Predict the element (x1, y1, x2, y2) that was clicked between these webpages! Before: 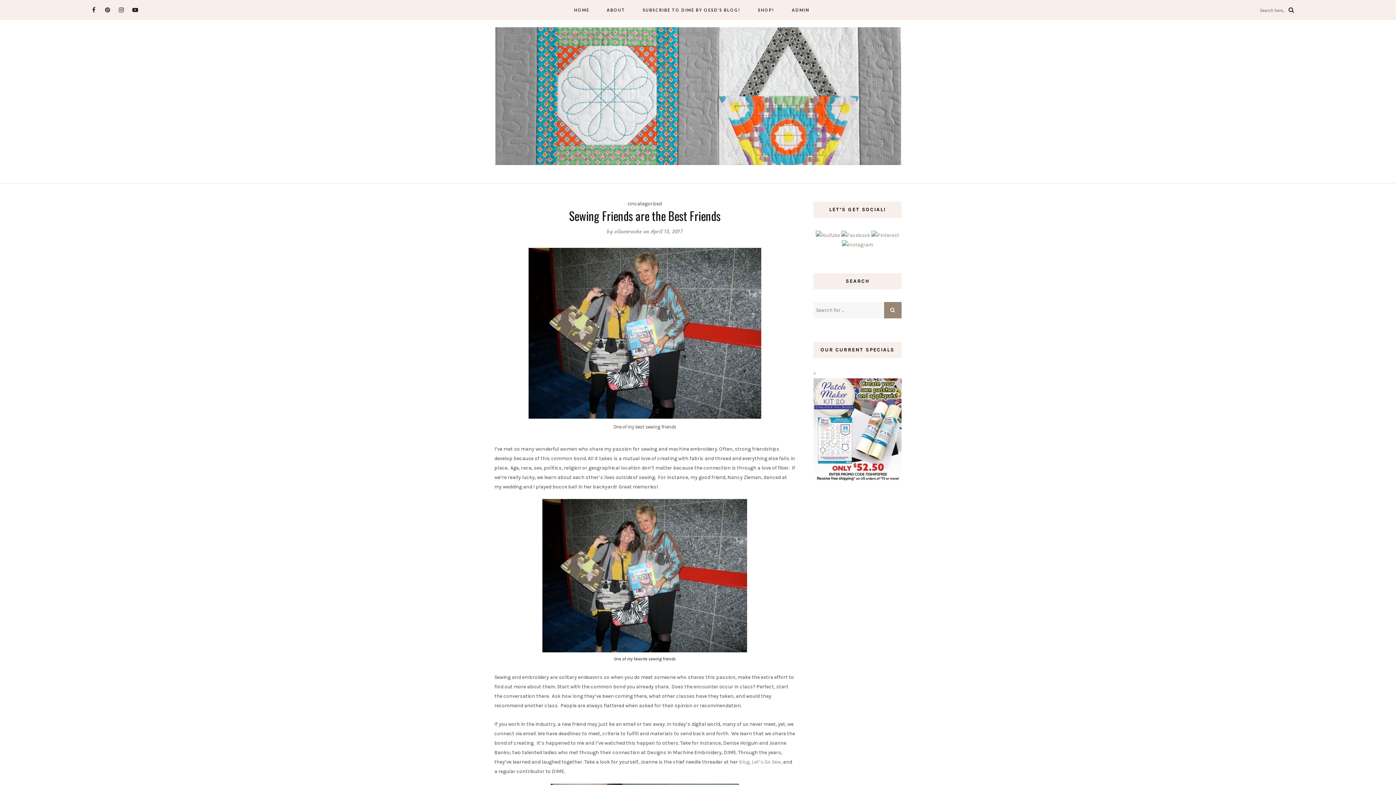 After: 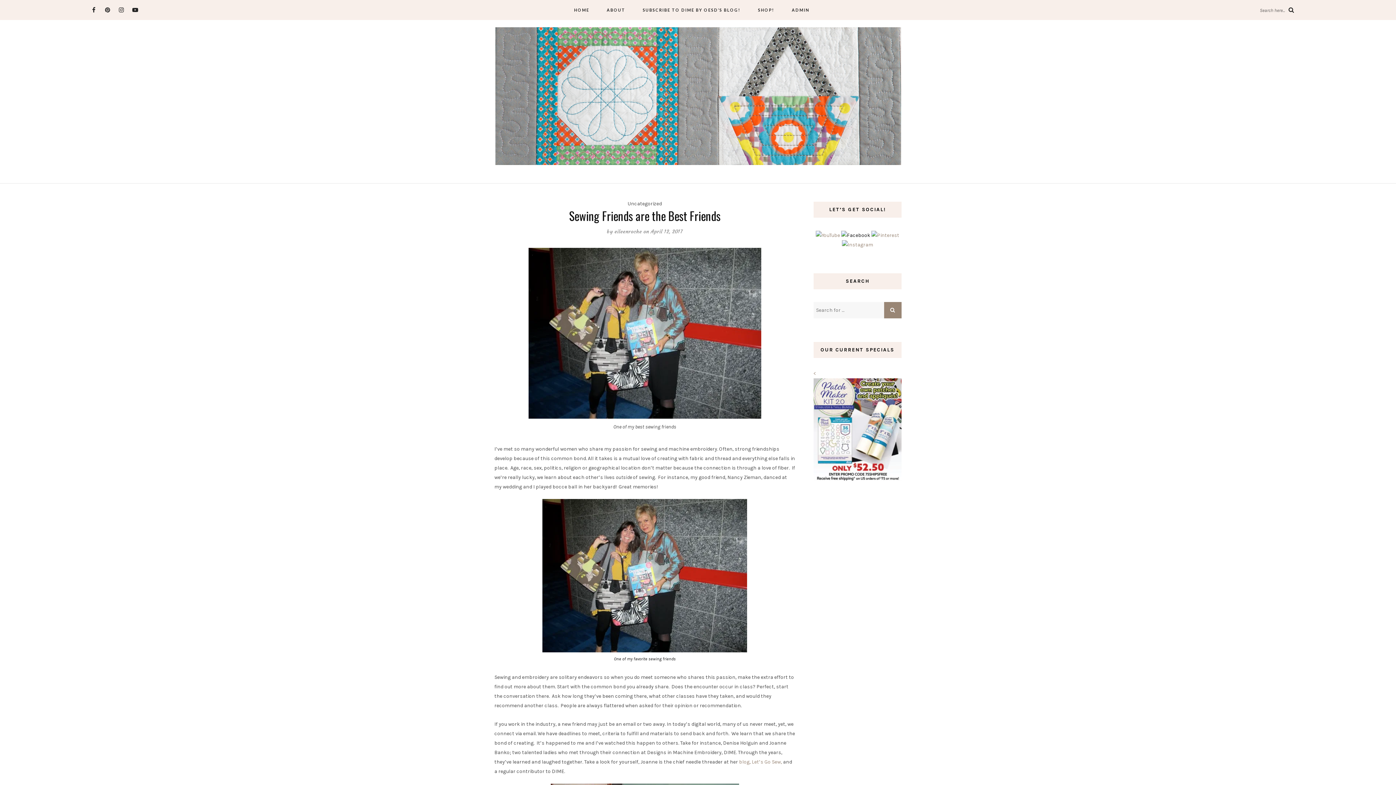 Action: label:   bbox: (841, 231, 871, 238)